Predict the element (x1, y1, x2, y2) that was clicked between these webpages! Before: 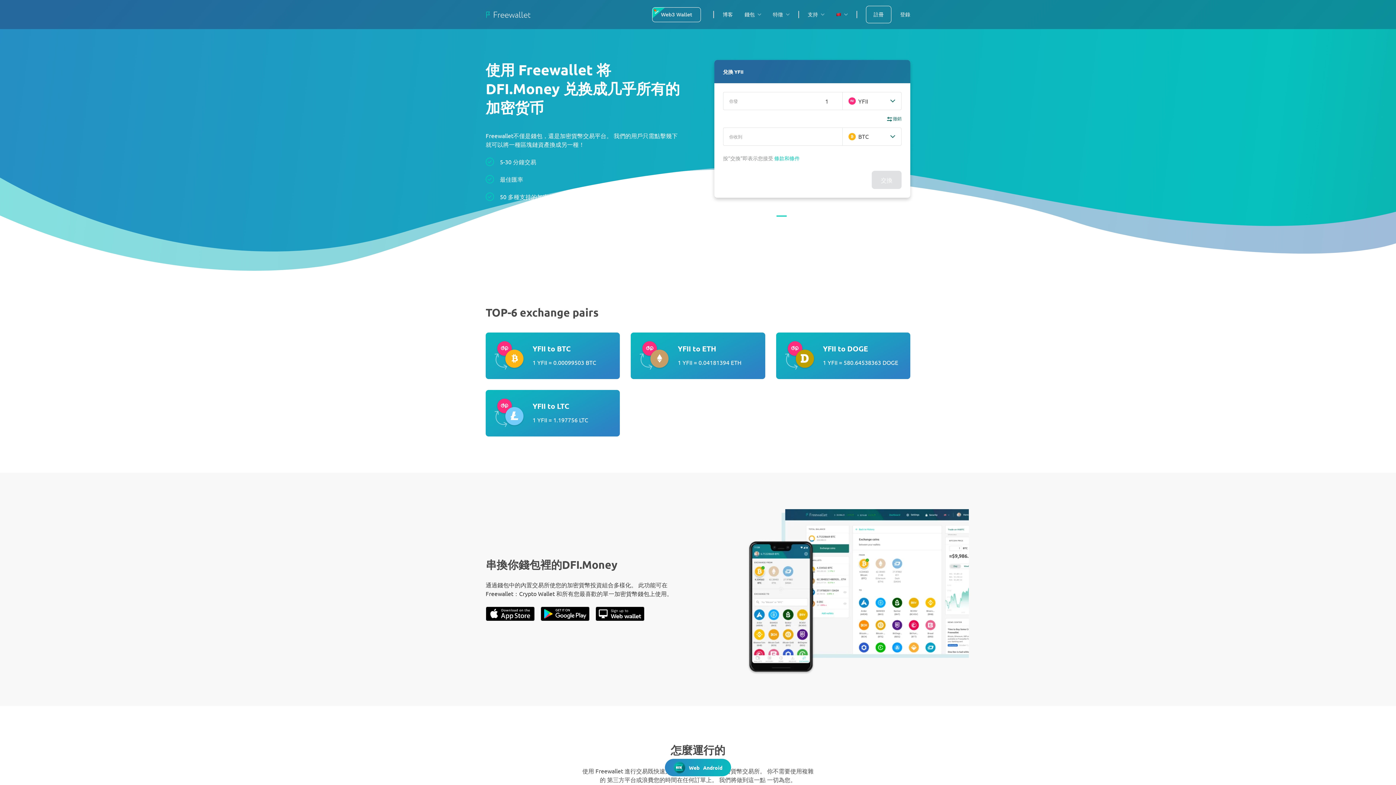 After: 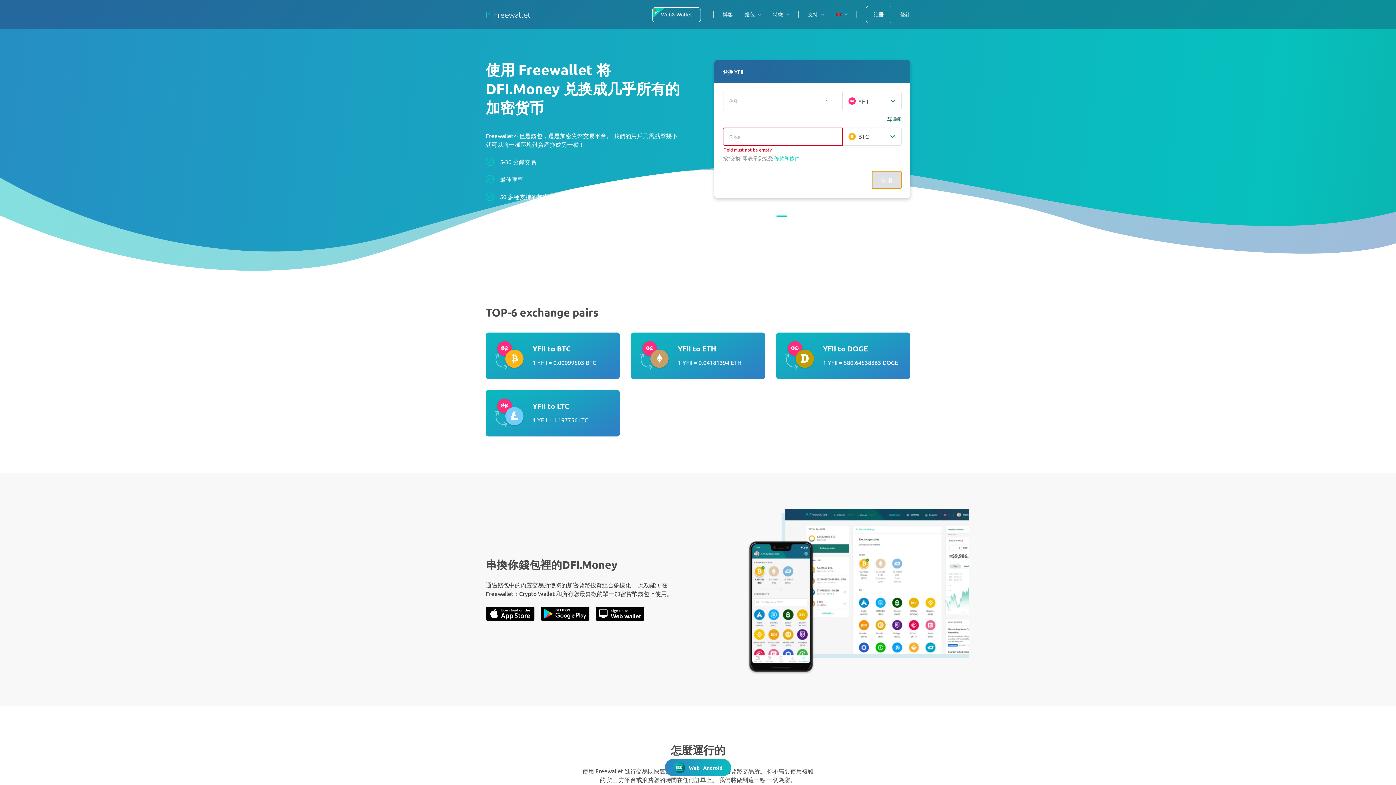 Action: bbox: (871, 170, 901, 189) label: 交換